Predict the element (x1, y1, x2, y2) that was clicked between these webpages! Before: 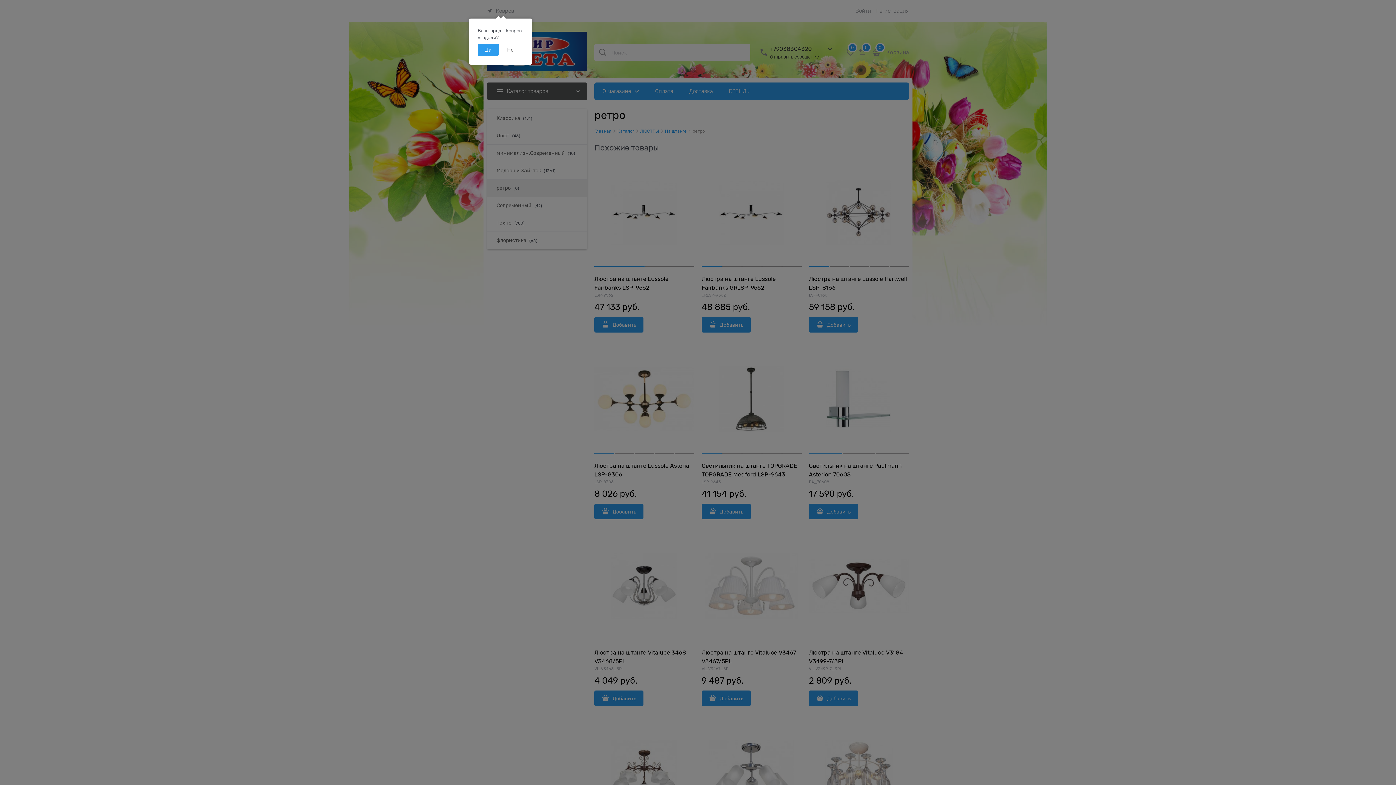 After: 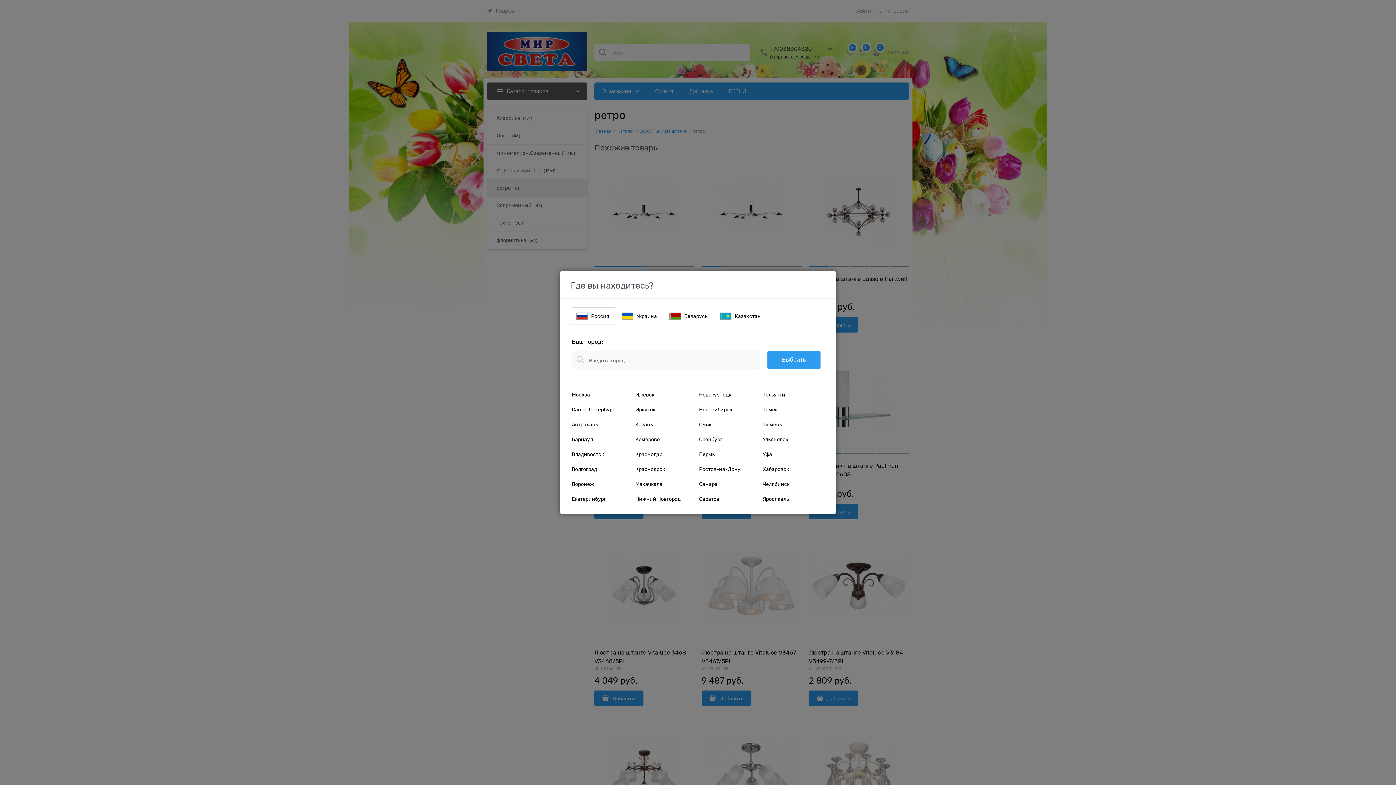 Action: label: Нет bbox: (500, 43, 523, 56)